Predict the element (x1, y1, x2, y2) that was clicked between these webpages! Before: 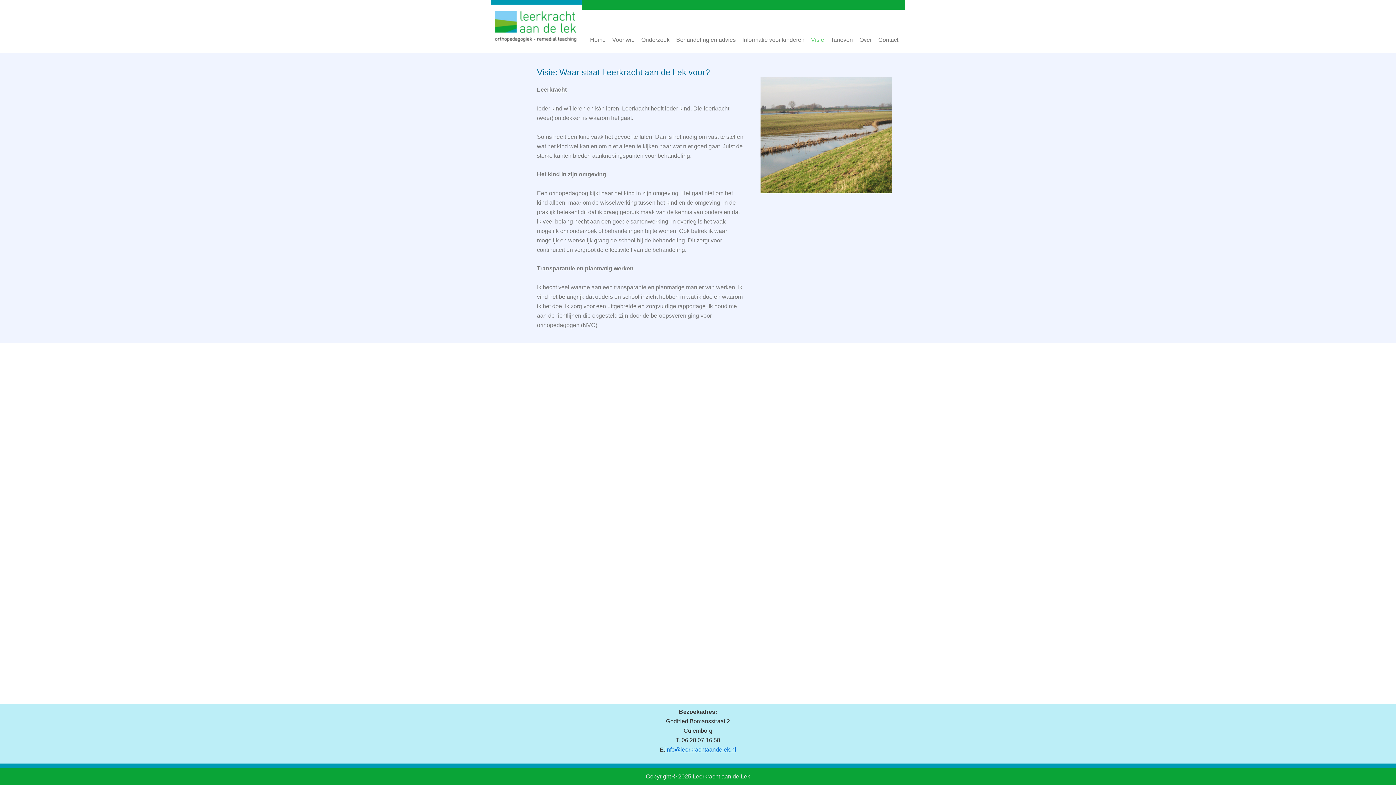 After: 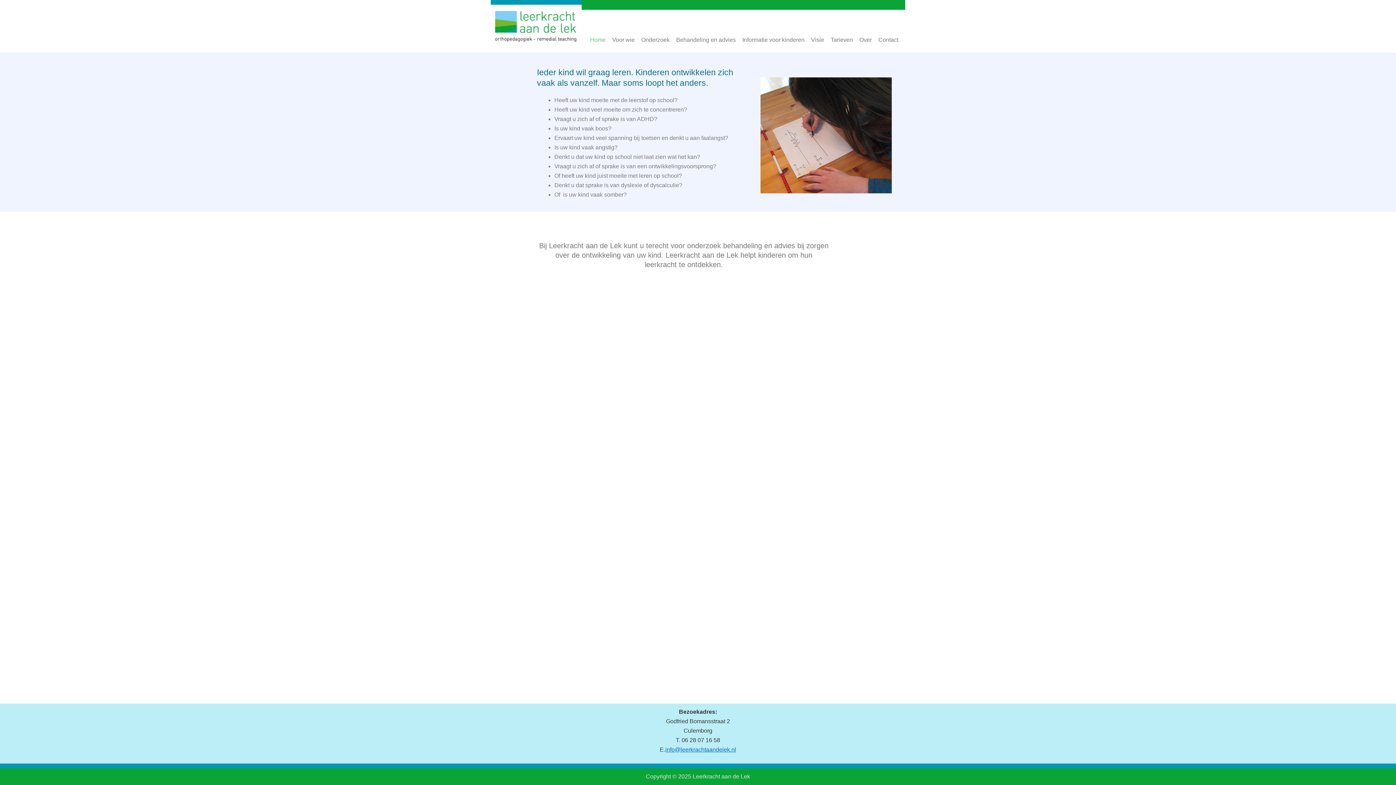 Action: bbox: (586, 34, 609, 45) label: Home